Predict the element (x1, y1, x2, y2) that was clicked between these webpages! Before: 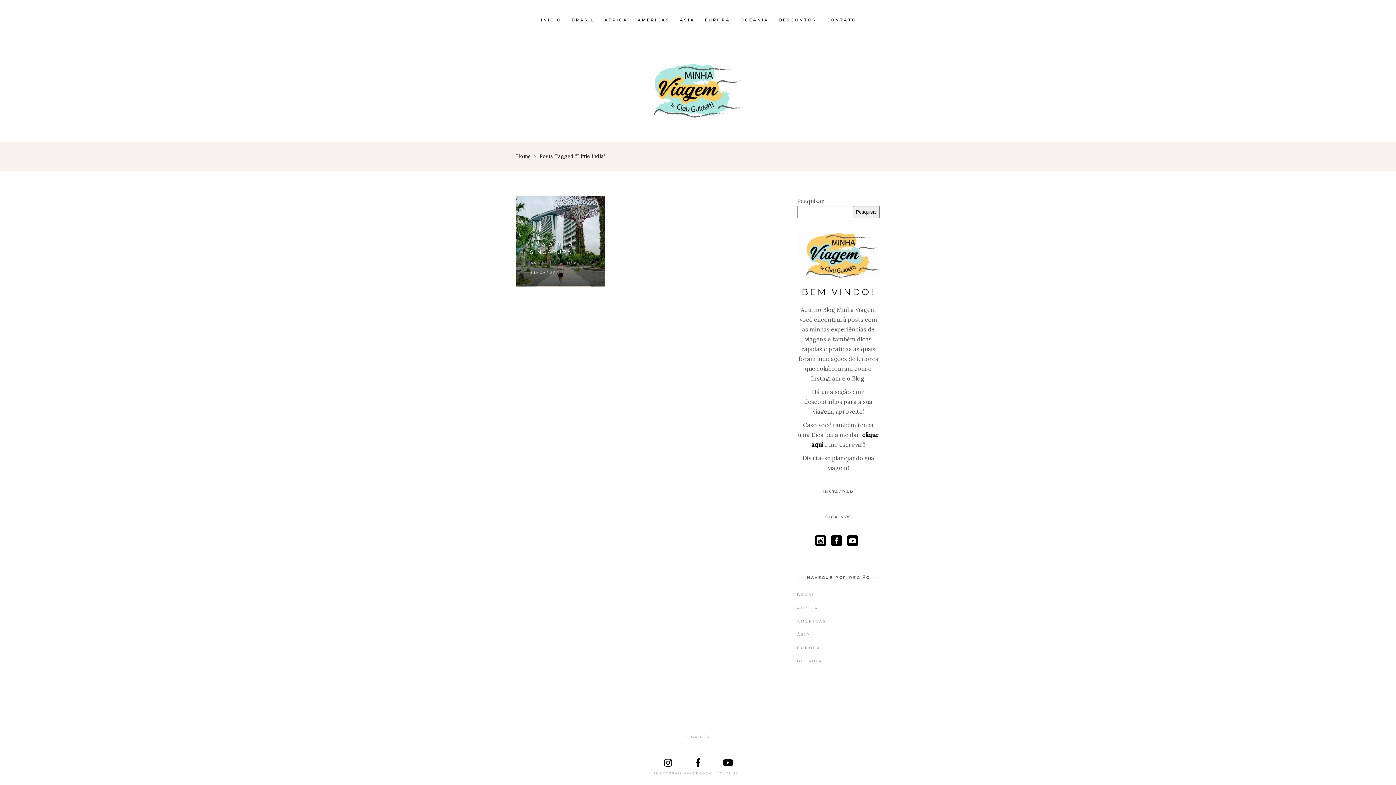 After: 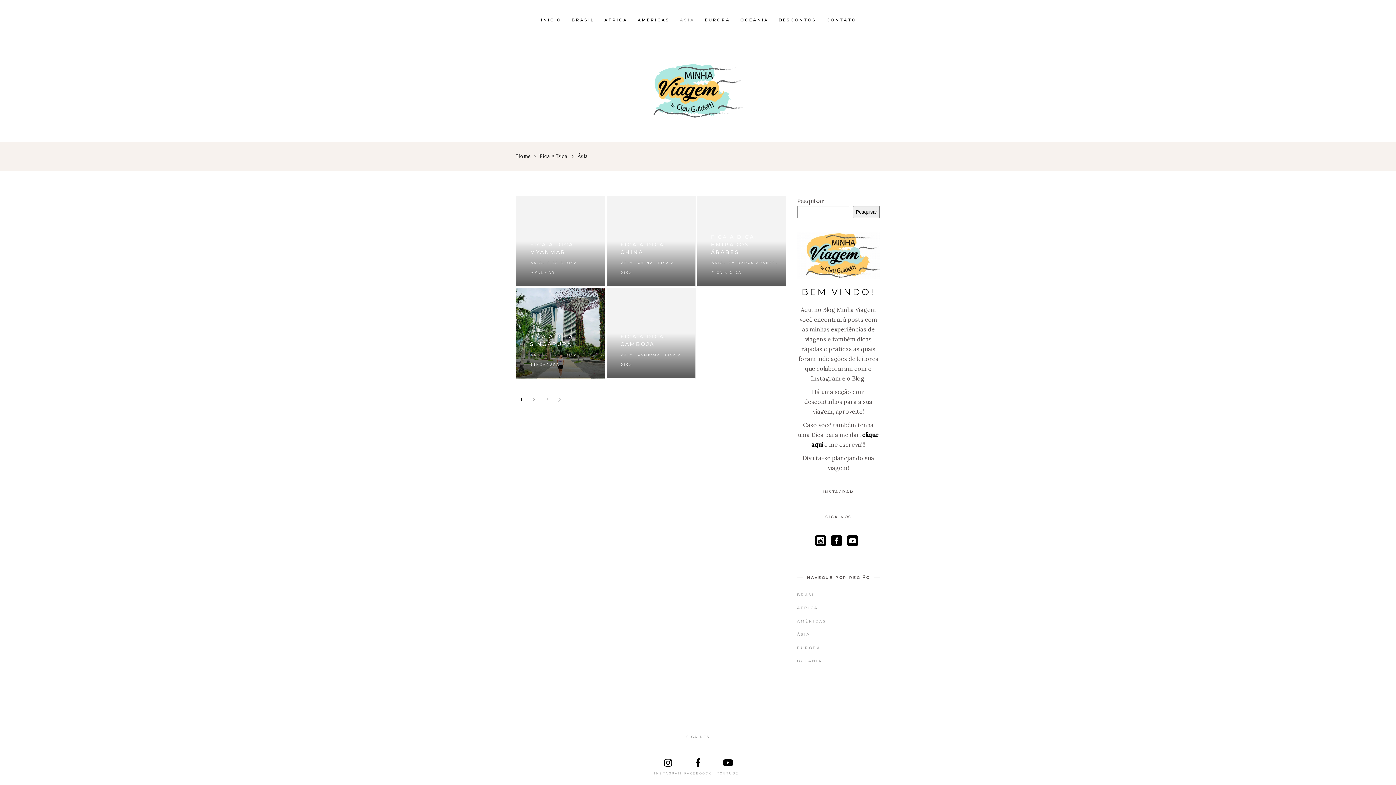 Action: label: ÁSIA bbox: (797, 631, 815, 638)